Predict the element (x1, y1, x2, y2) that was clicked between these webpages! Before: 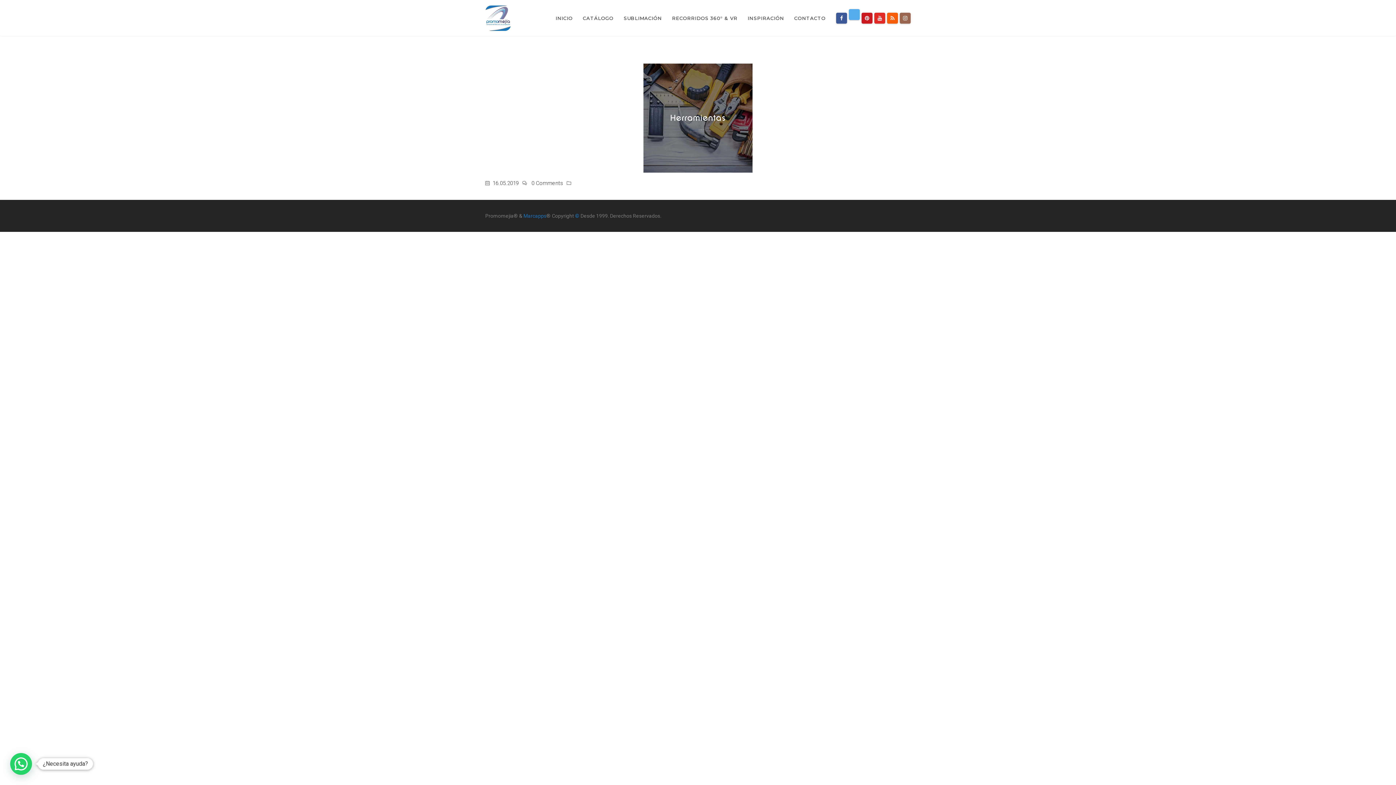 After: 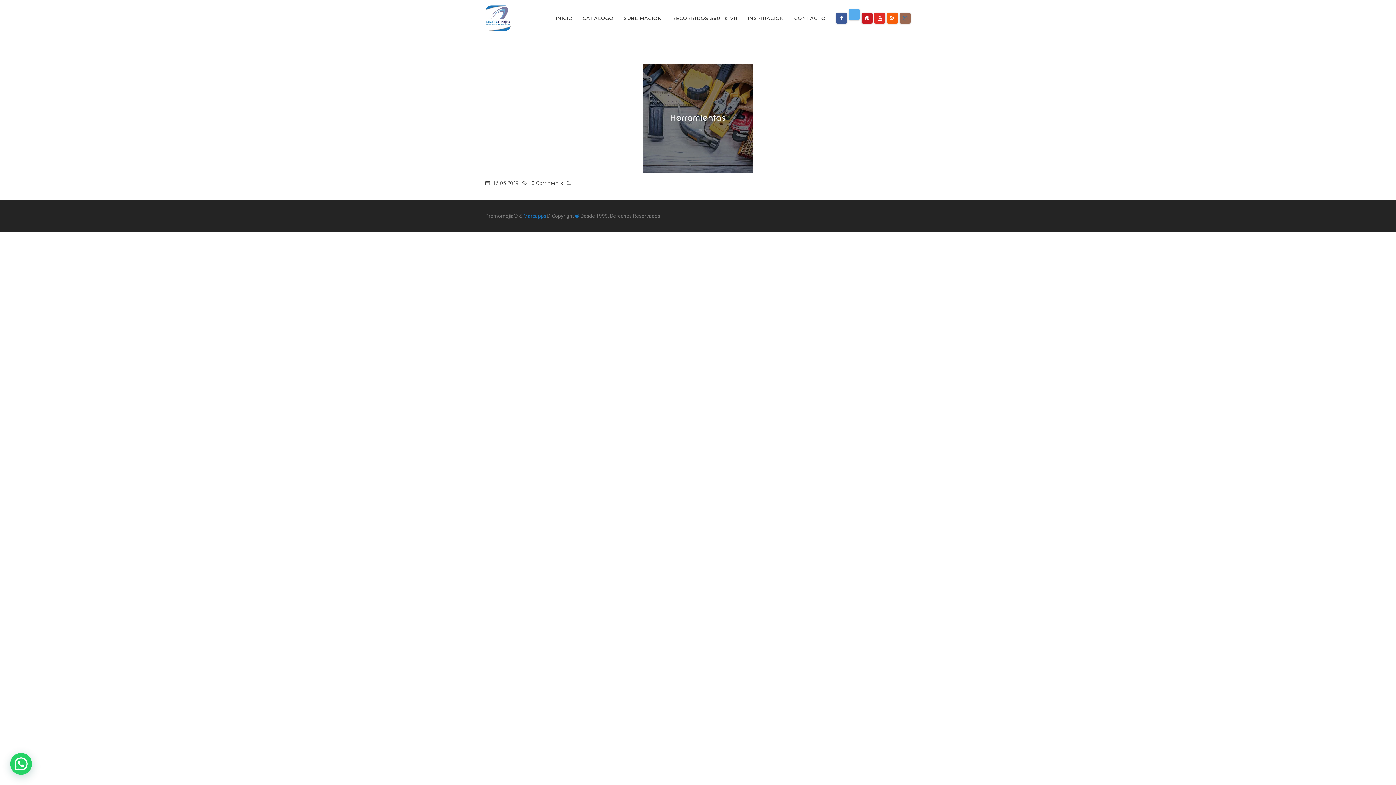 Action: bbox: (900, 12, 910, 23)